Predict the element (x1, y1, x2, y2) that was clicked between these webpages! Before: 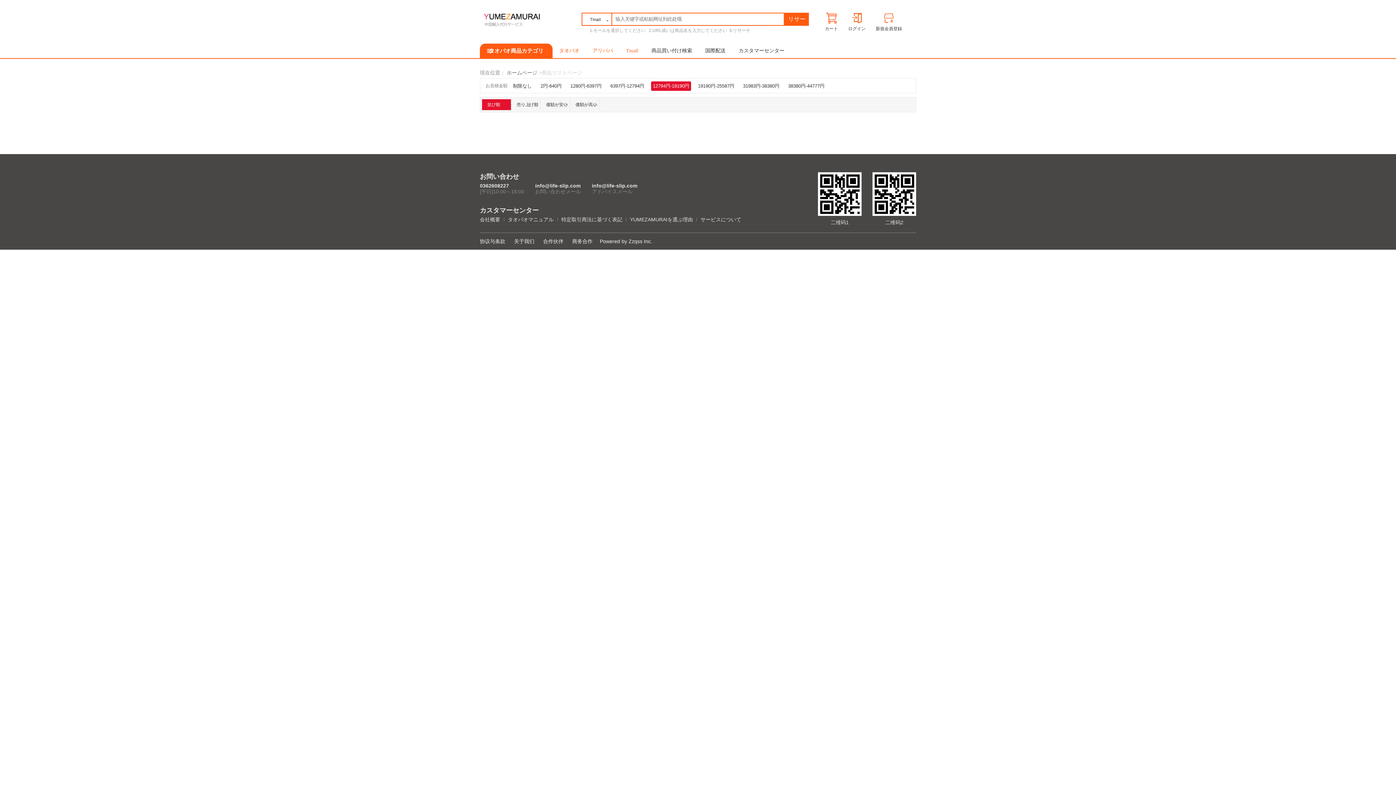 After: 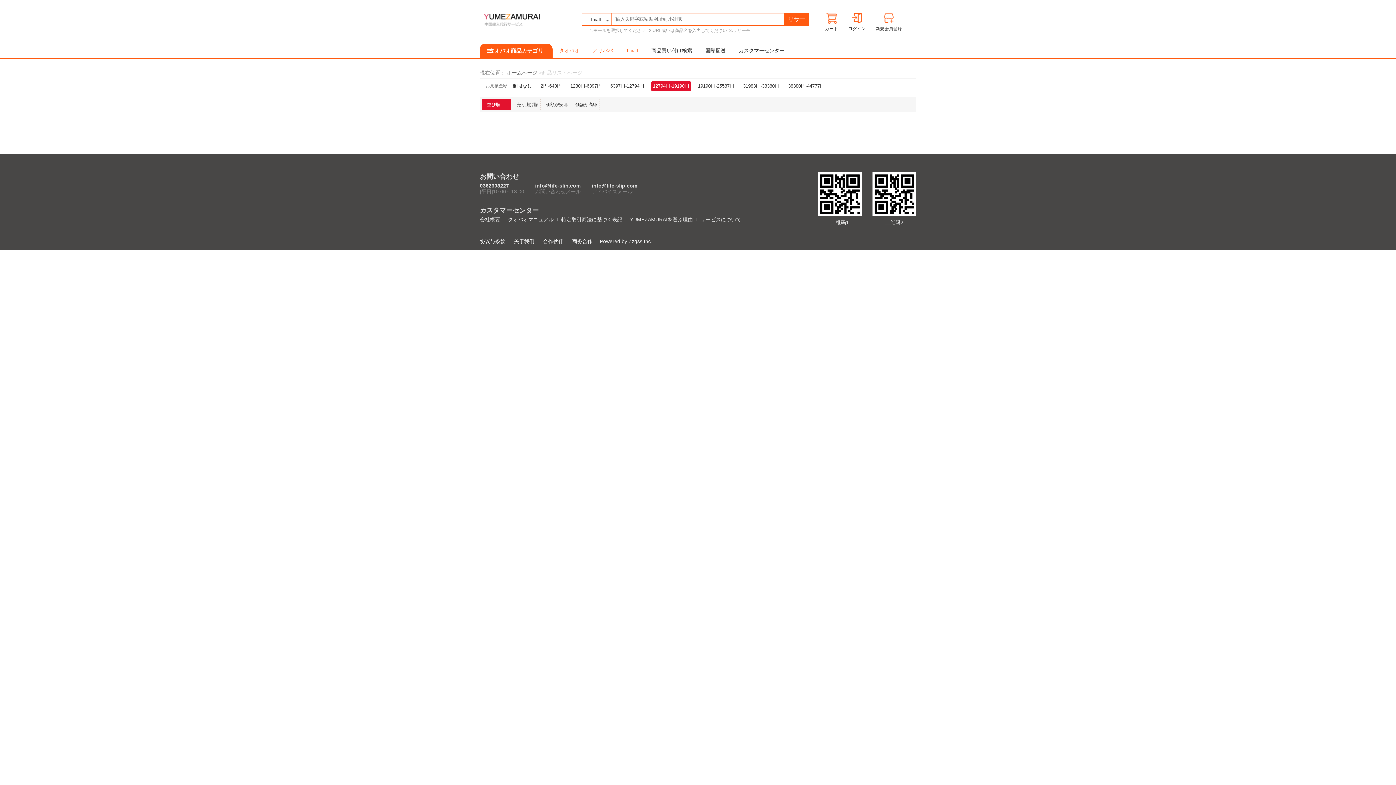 Action: bbox: (630, 216, 697, 222) label: YUMEZAMURAIを選ぶ理由